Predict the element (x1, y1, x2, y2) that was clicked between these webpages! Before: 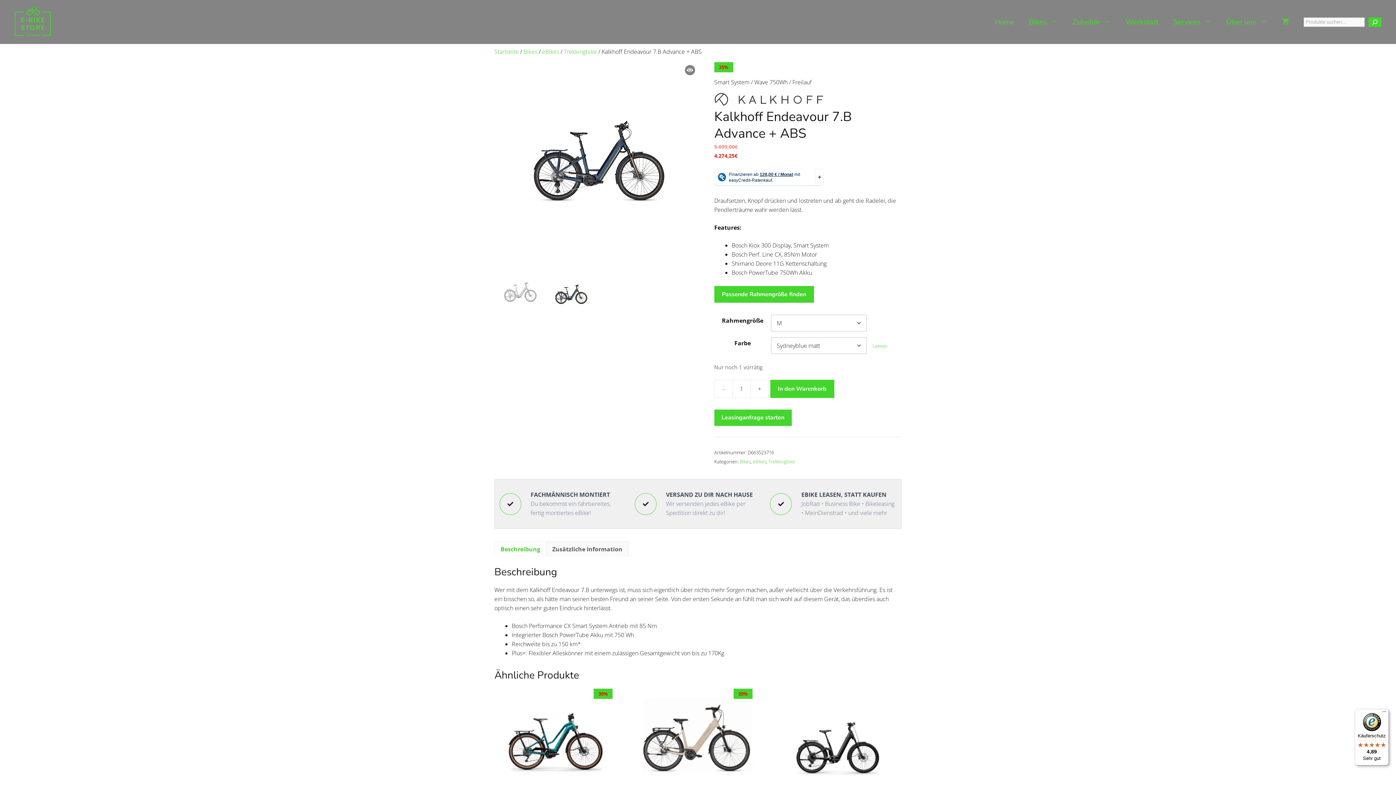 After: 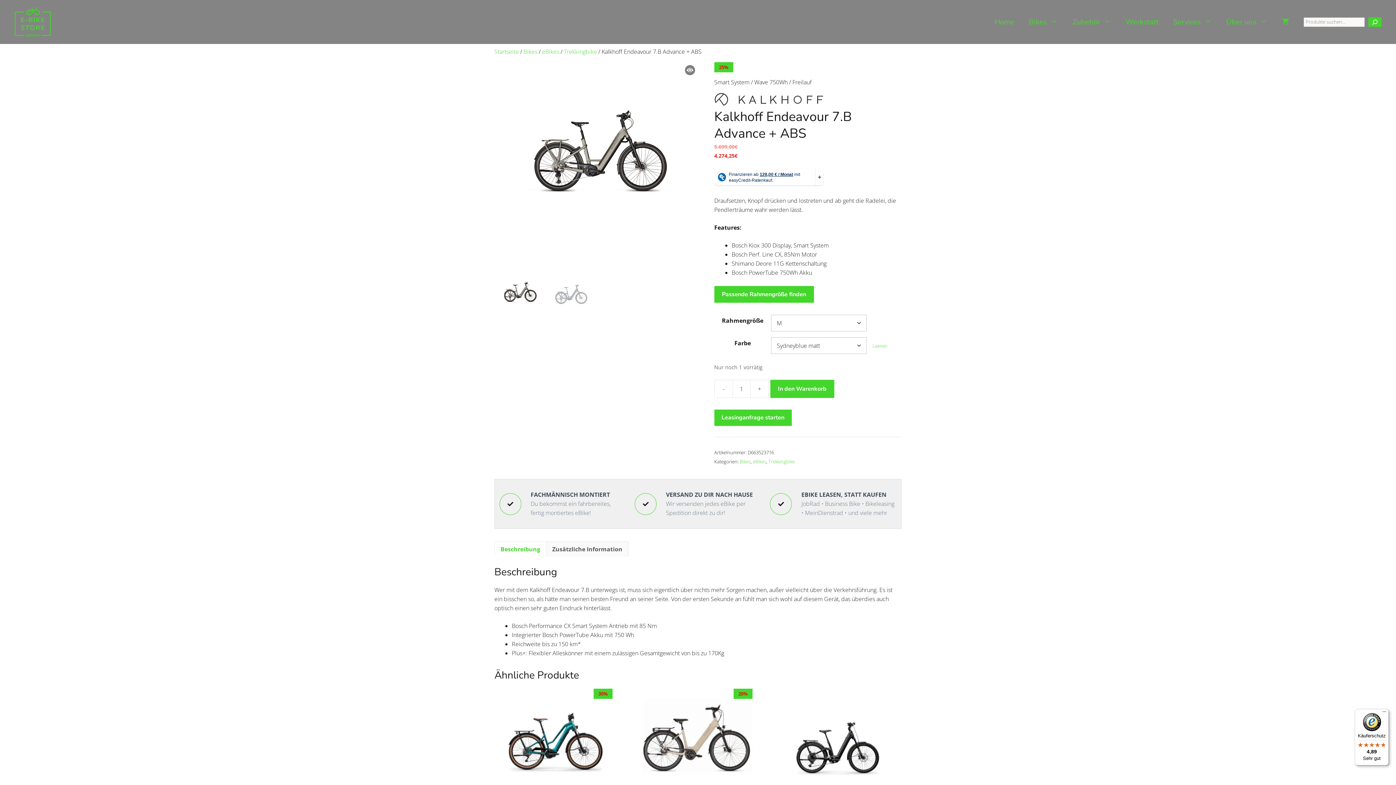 Action: bbox: (498, 154, 508, 170) label: Previous slide